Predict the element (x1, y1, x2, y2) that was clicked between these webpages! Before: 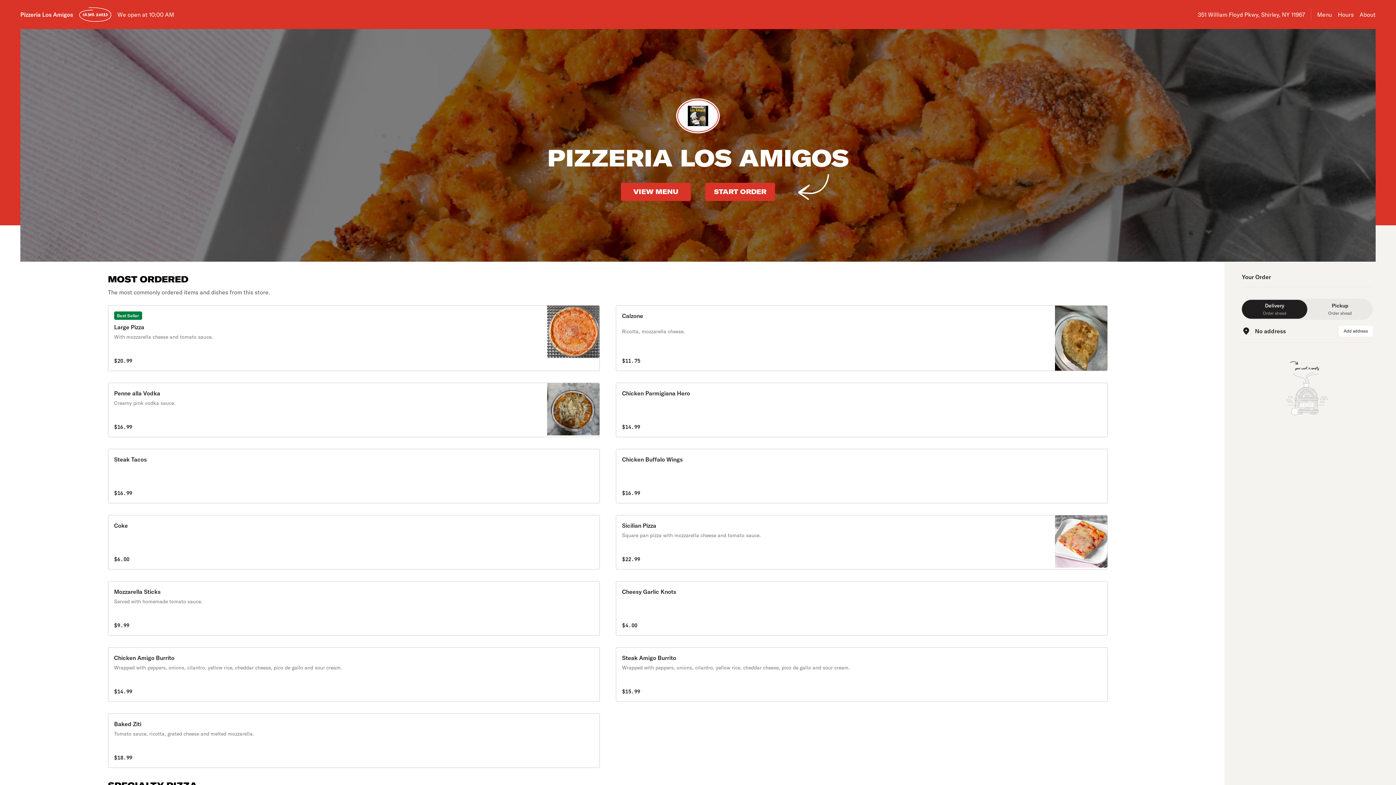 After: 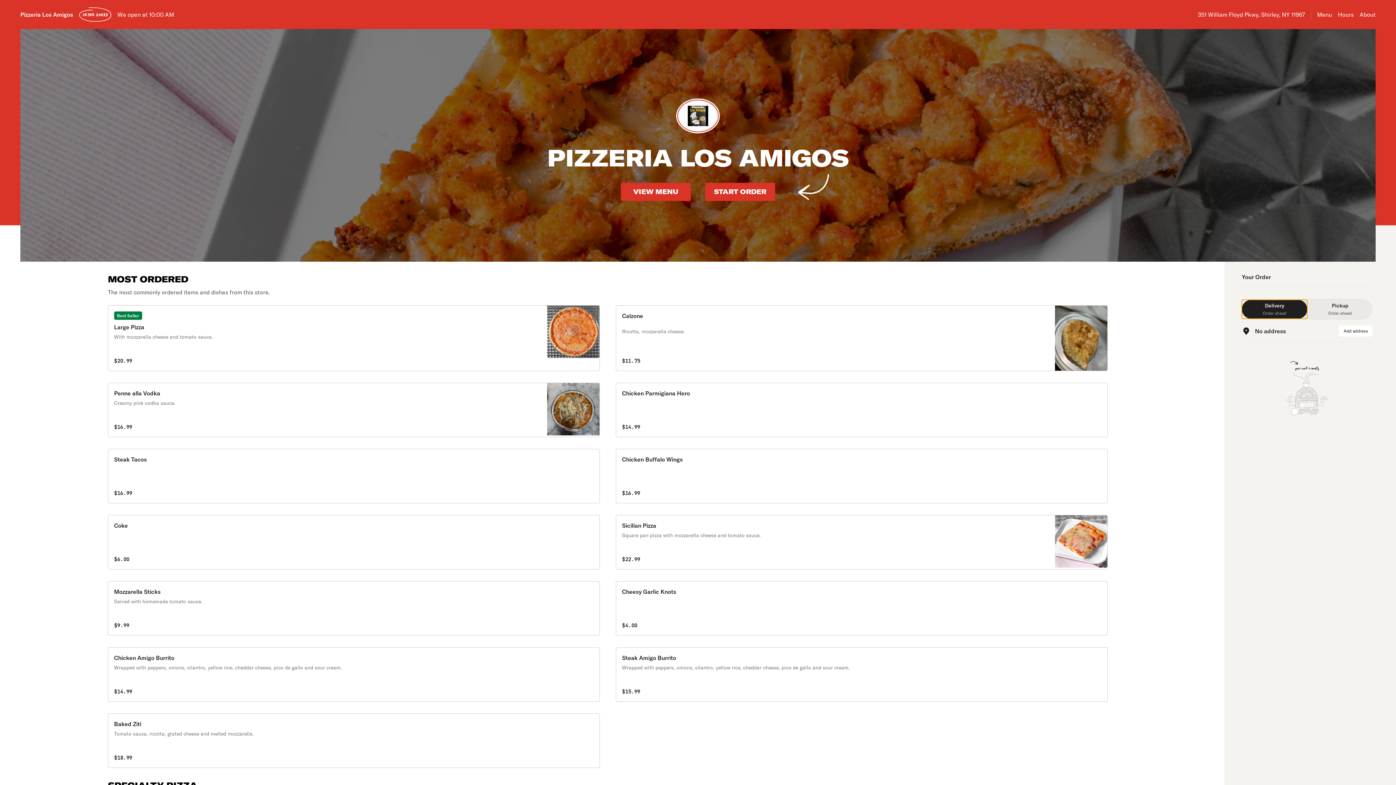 Action: bbox: (1242, 300, 1307, 318) label: Delivery
Order ahead